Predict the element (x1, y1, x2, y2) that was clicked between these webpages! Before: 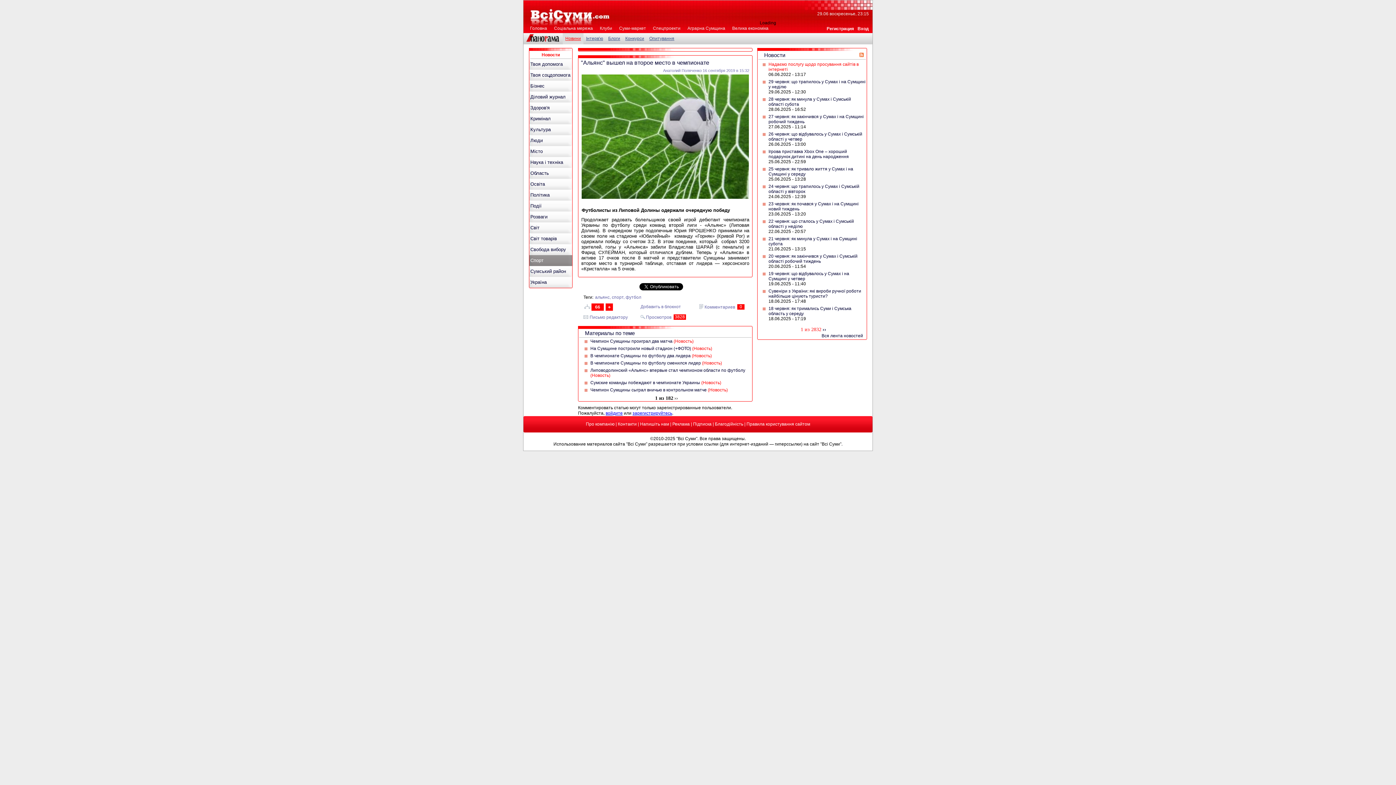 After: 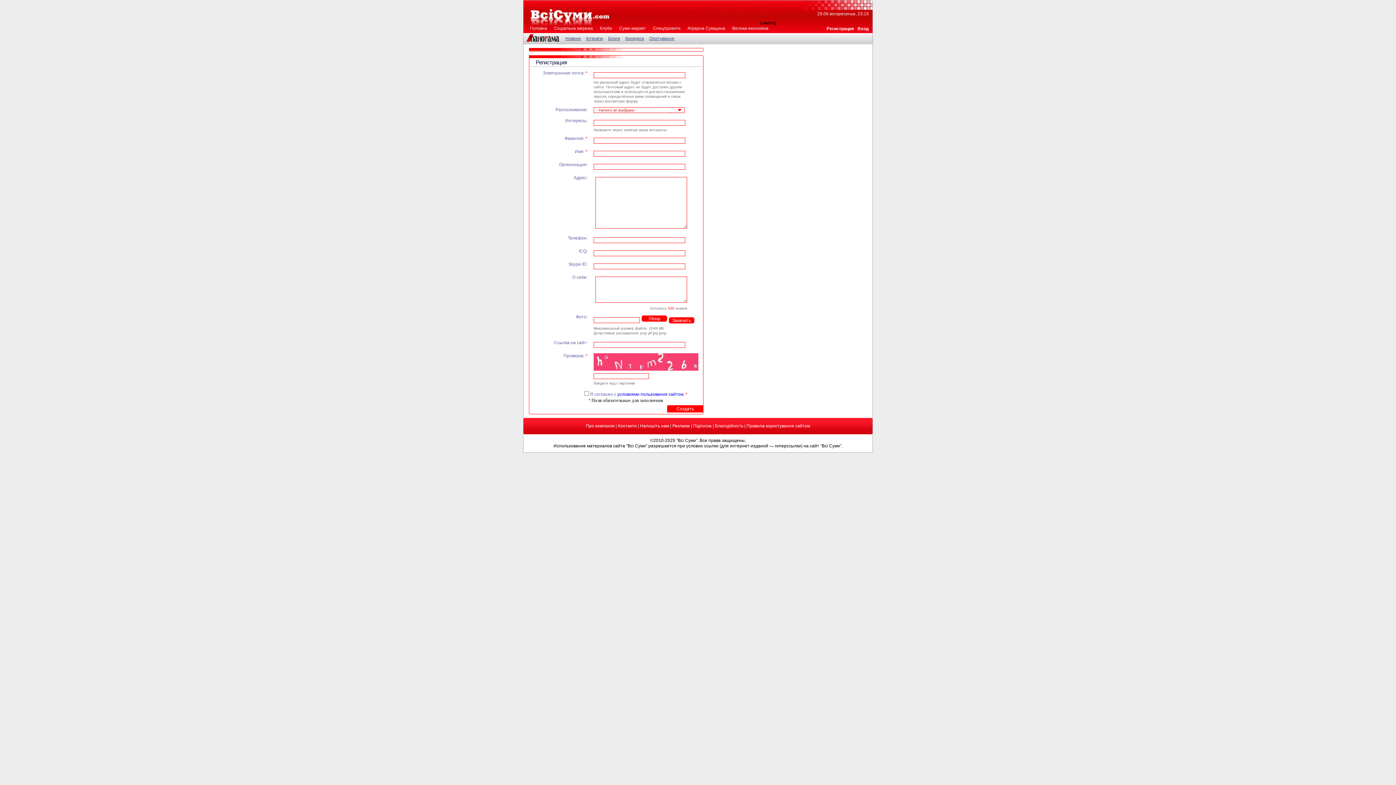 Action: bbox: (632, 410, 672, 416) label: зарегистрируйтесь